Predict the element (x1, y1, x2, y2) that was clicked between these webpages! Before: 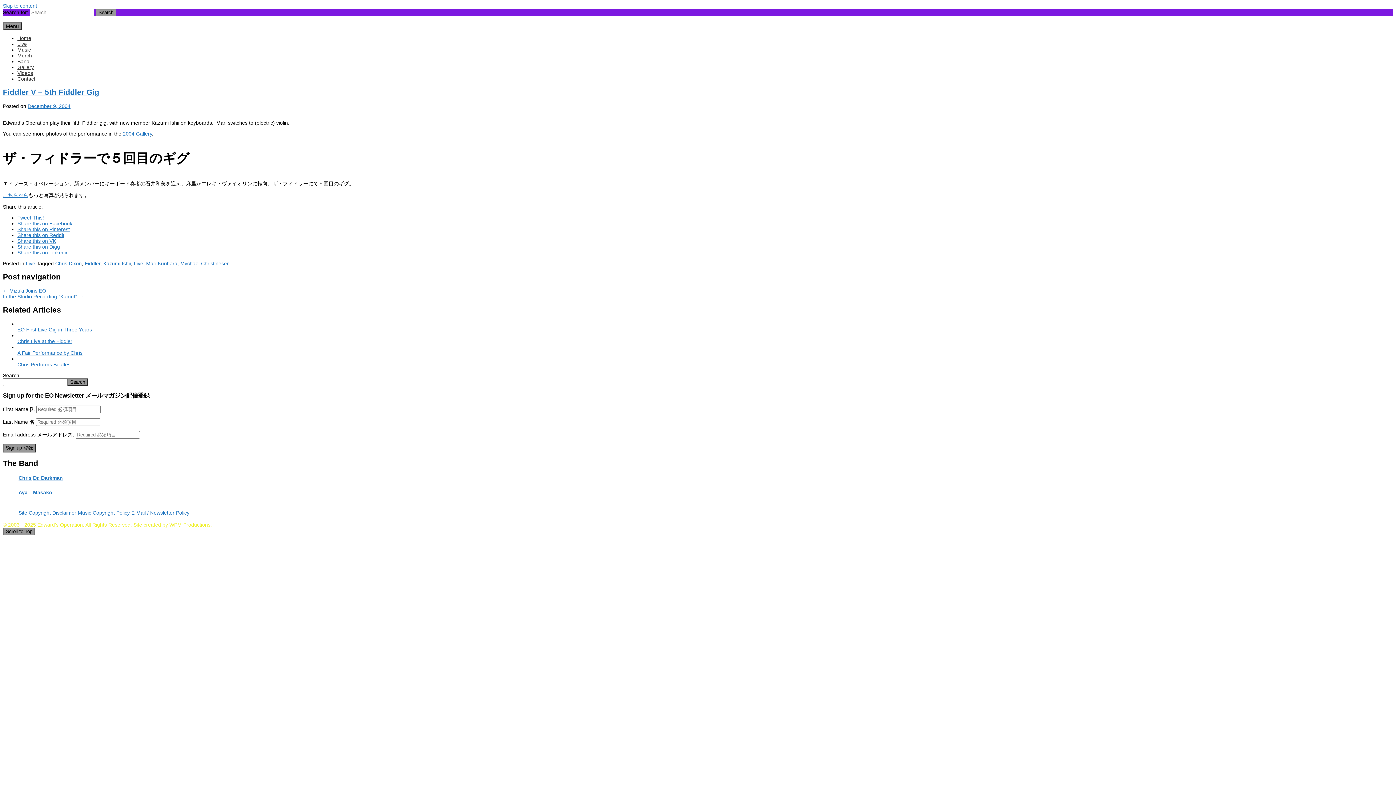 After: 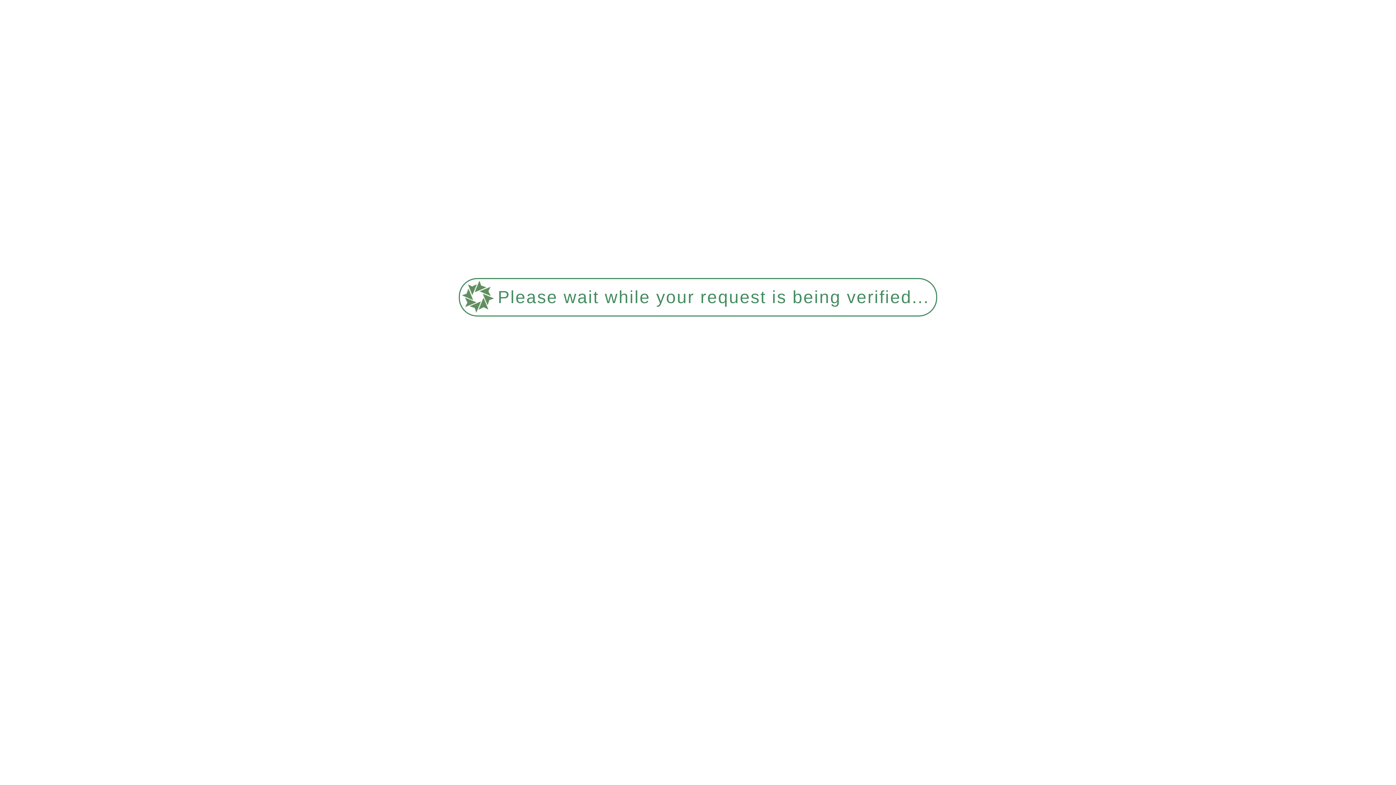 Action: label: Masako bbox: (33, 489, 52, 495)